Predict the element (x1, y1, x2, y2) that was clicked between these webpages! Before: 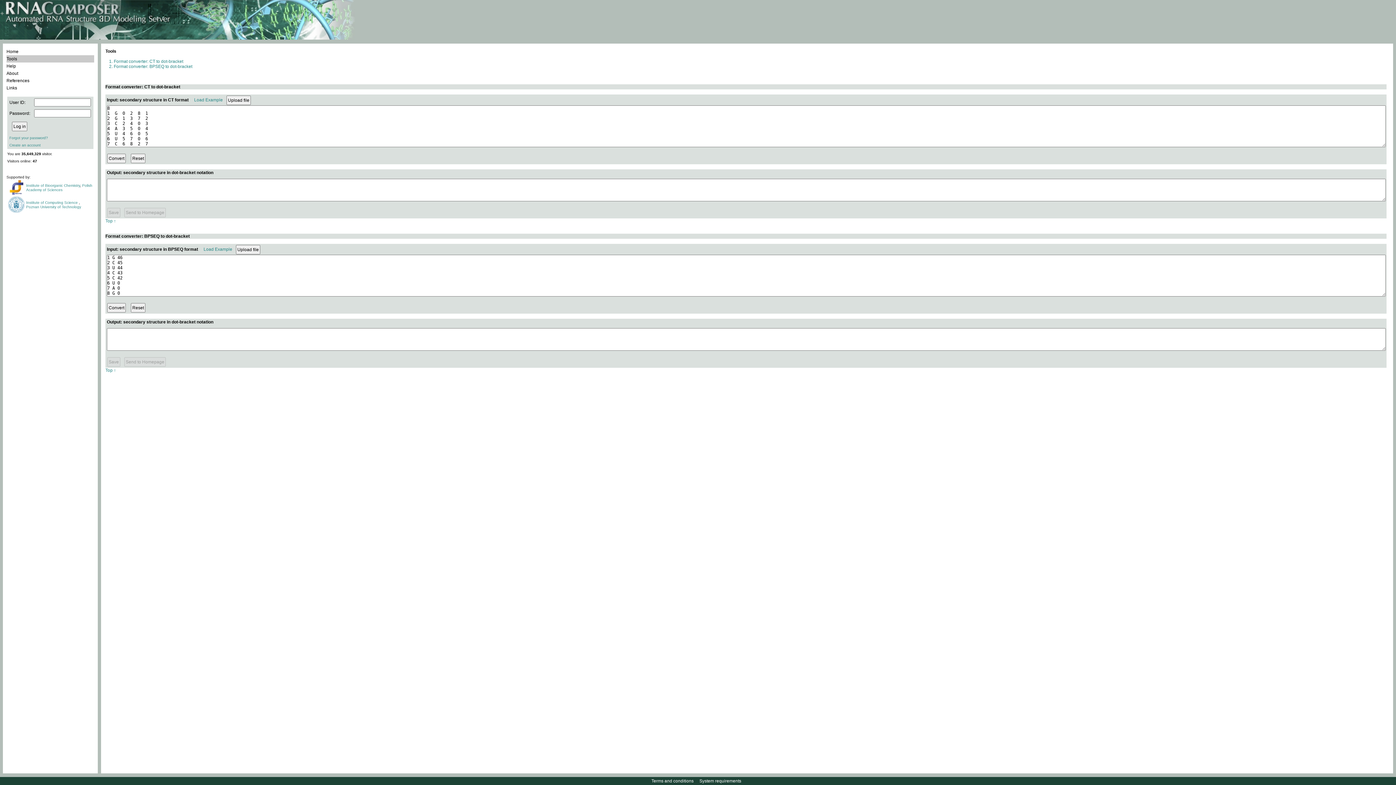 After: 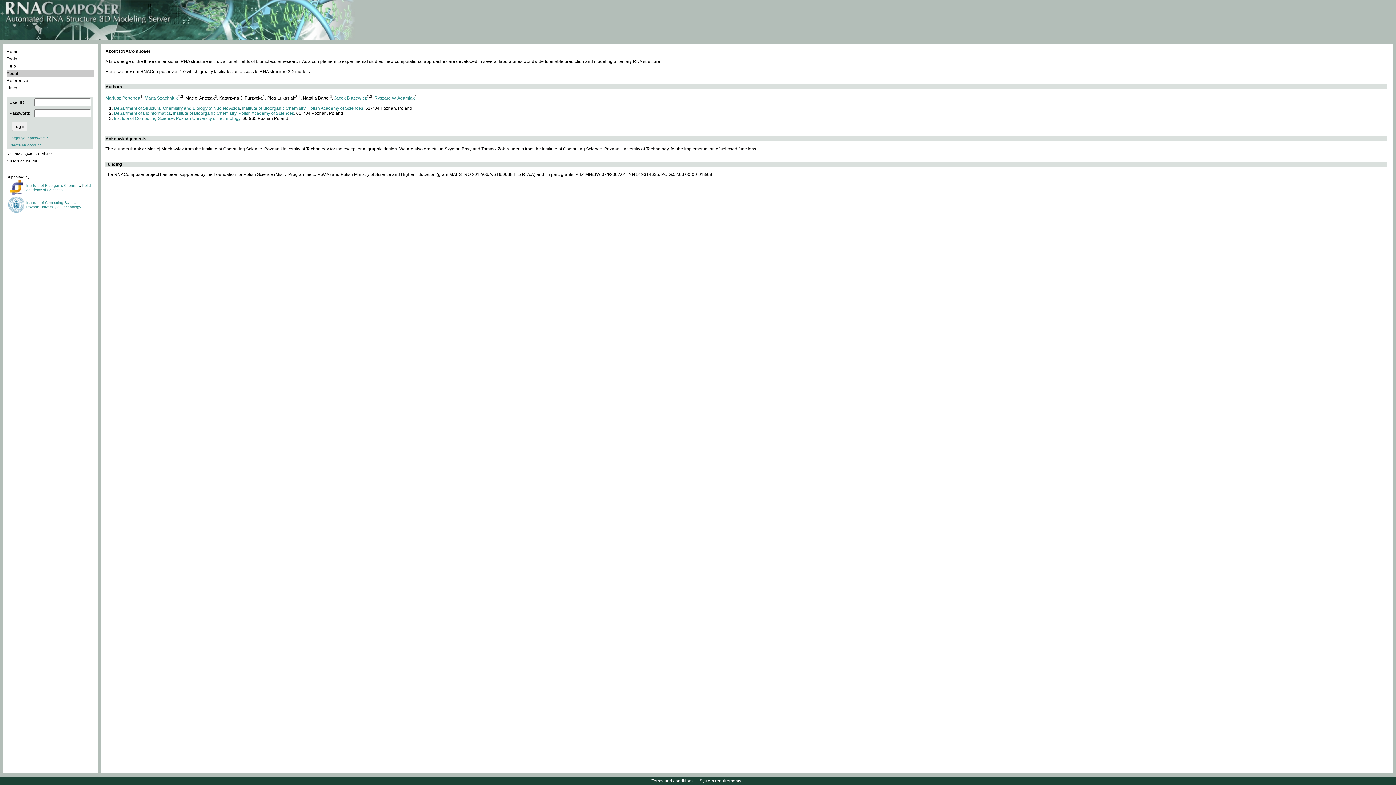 Action: label: About bbox: (6, 69, 94, 77)